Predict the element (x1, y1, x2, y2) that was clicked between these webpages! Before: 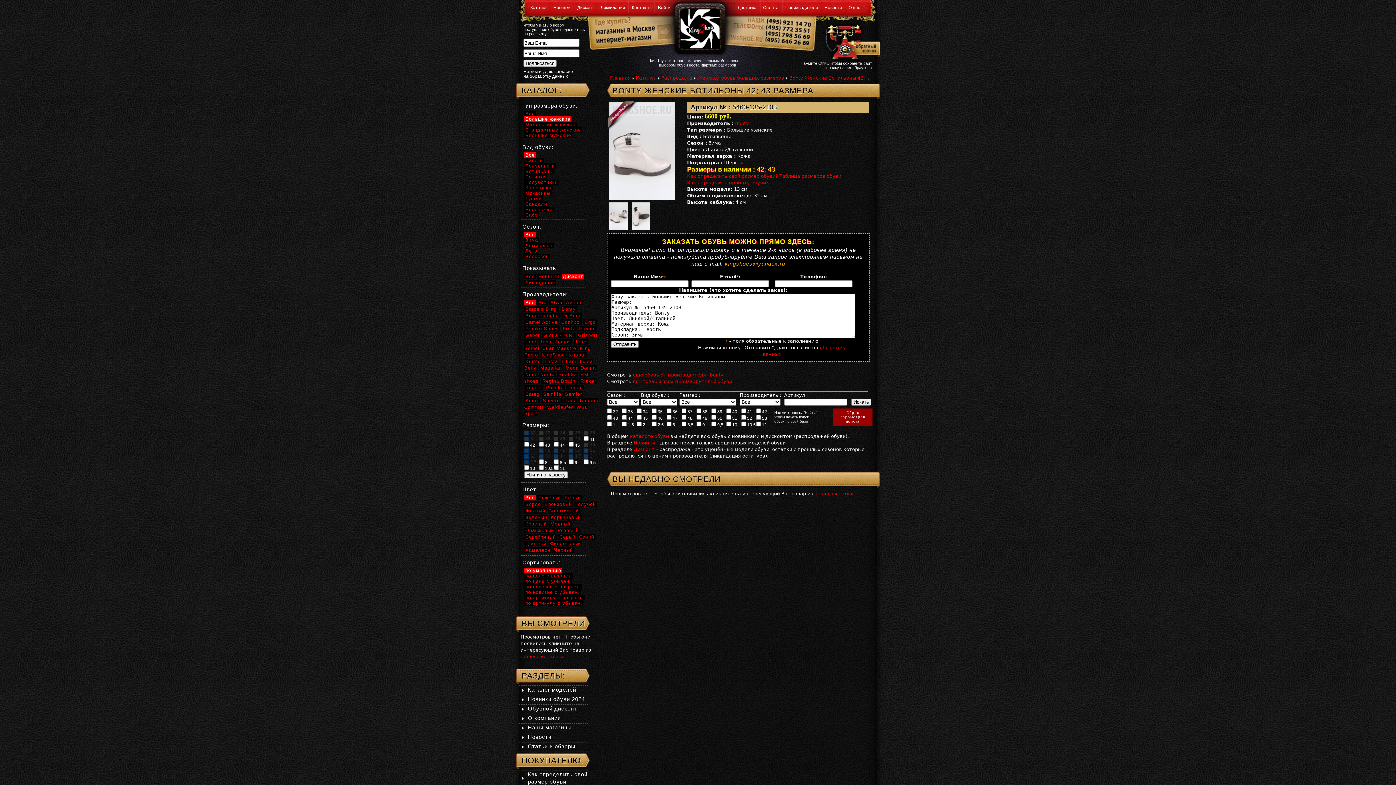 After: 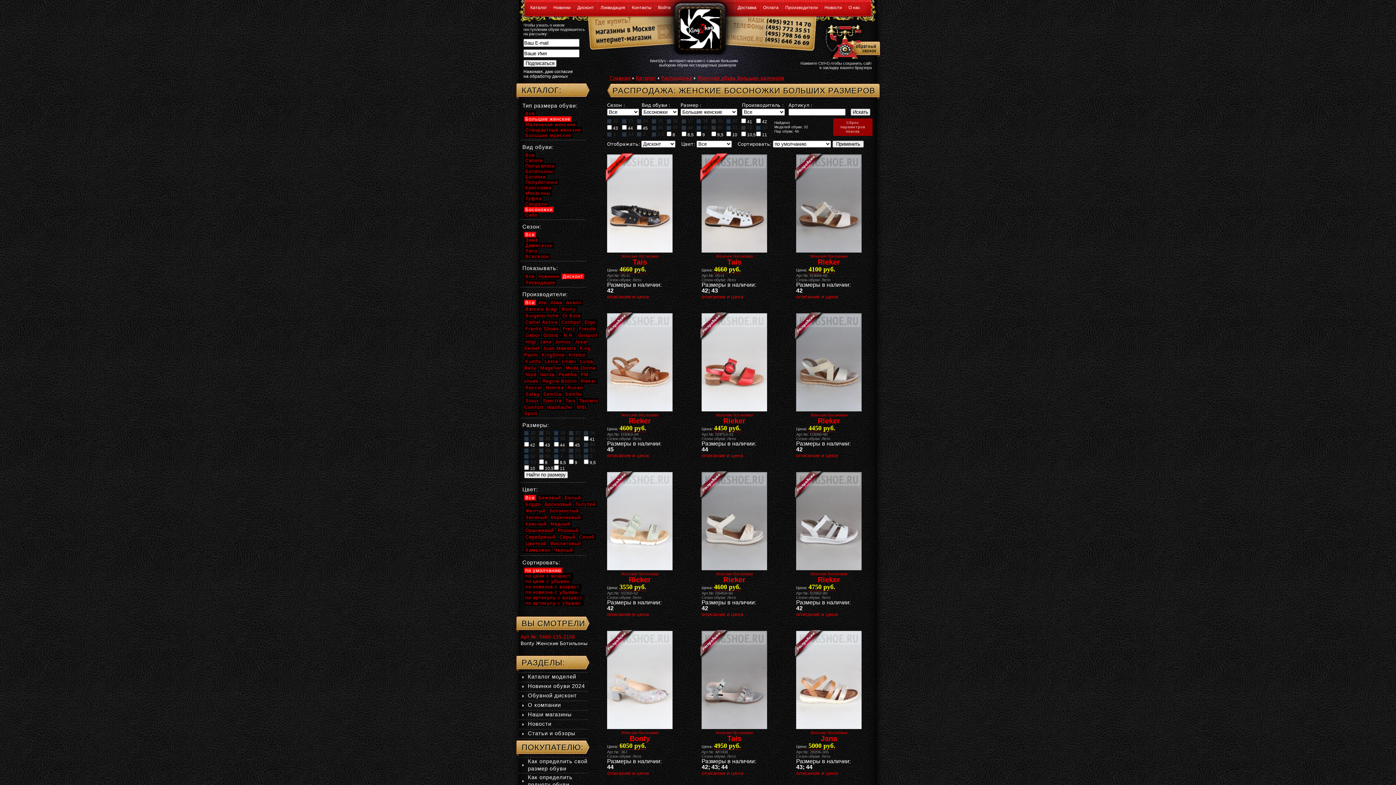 Action: label: Босоножки bbox: (524, 206, 553, 212)